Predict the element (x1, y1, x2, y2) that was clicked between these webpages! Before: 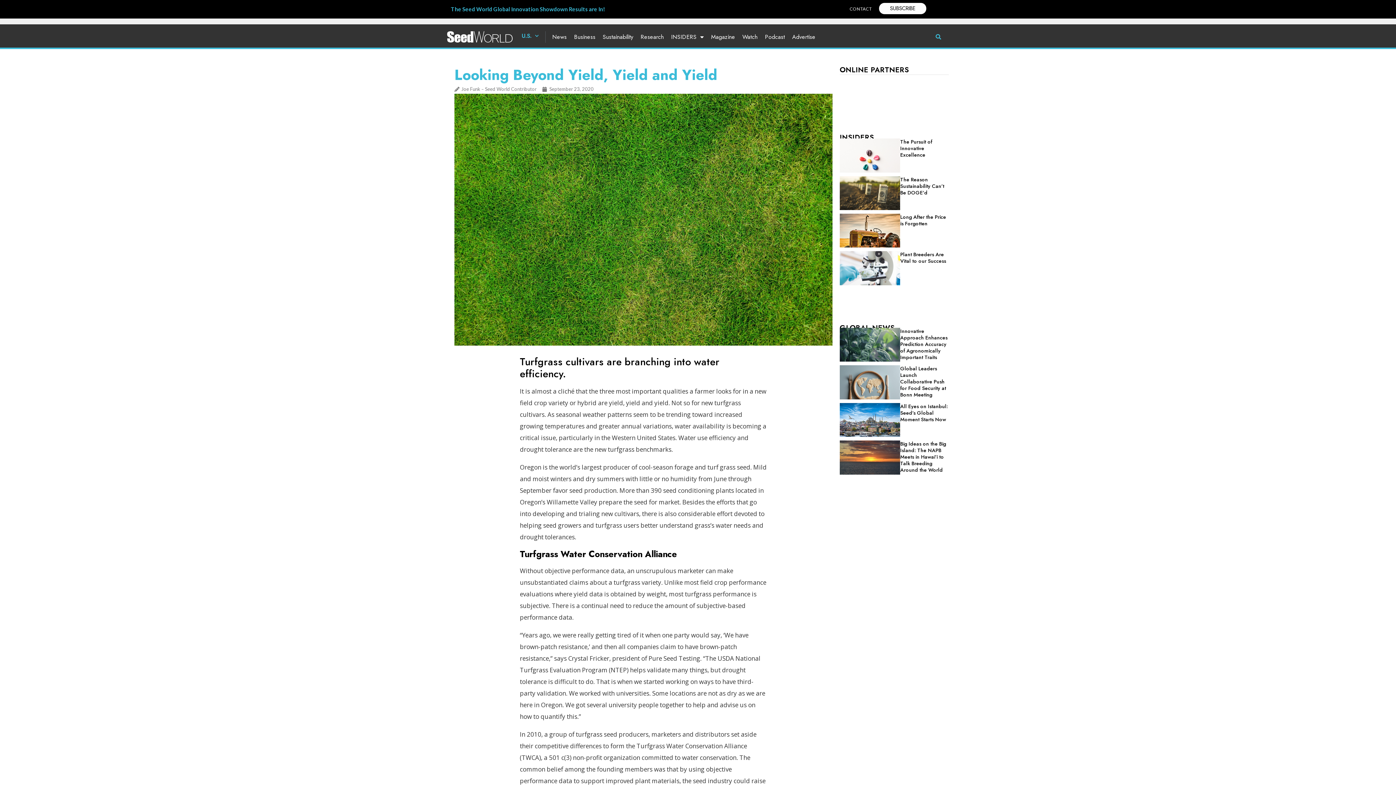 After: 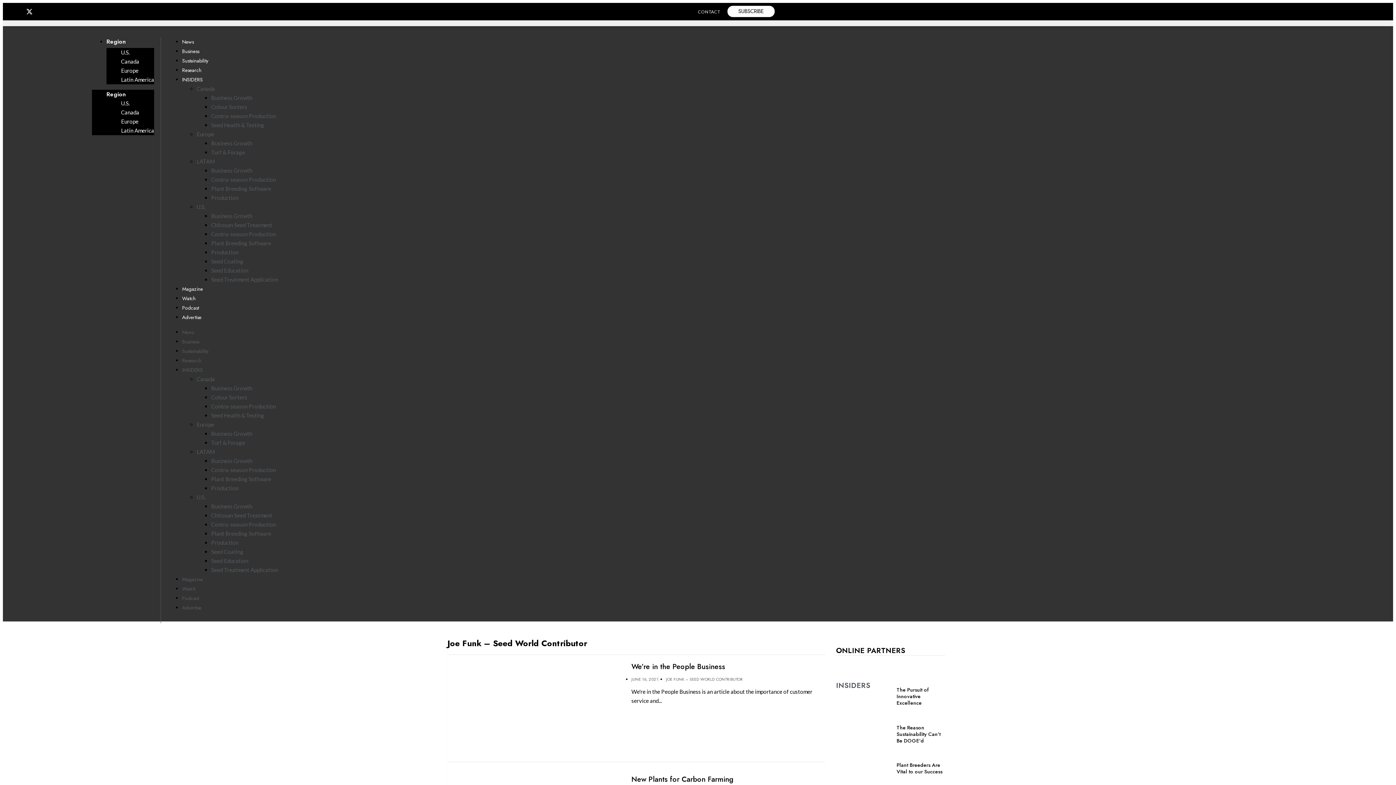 Action: bbox: (454, 84, 536, 93) label: Joe Funk – Seed World Contributor